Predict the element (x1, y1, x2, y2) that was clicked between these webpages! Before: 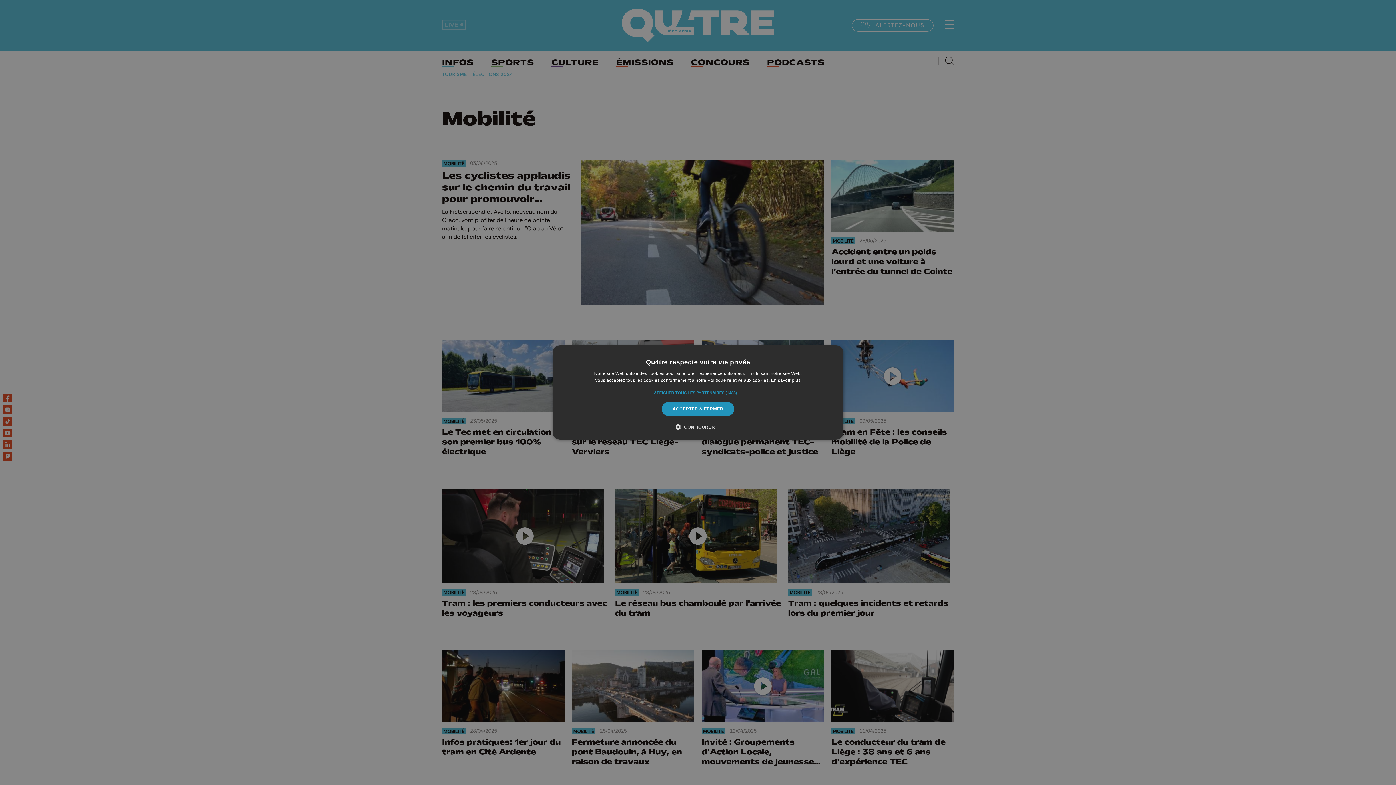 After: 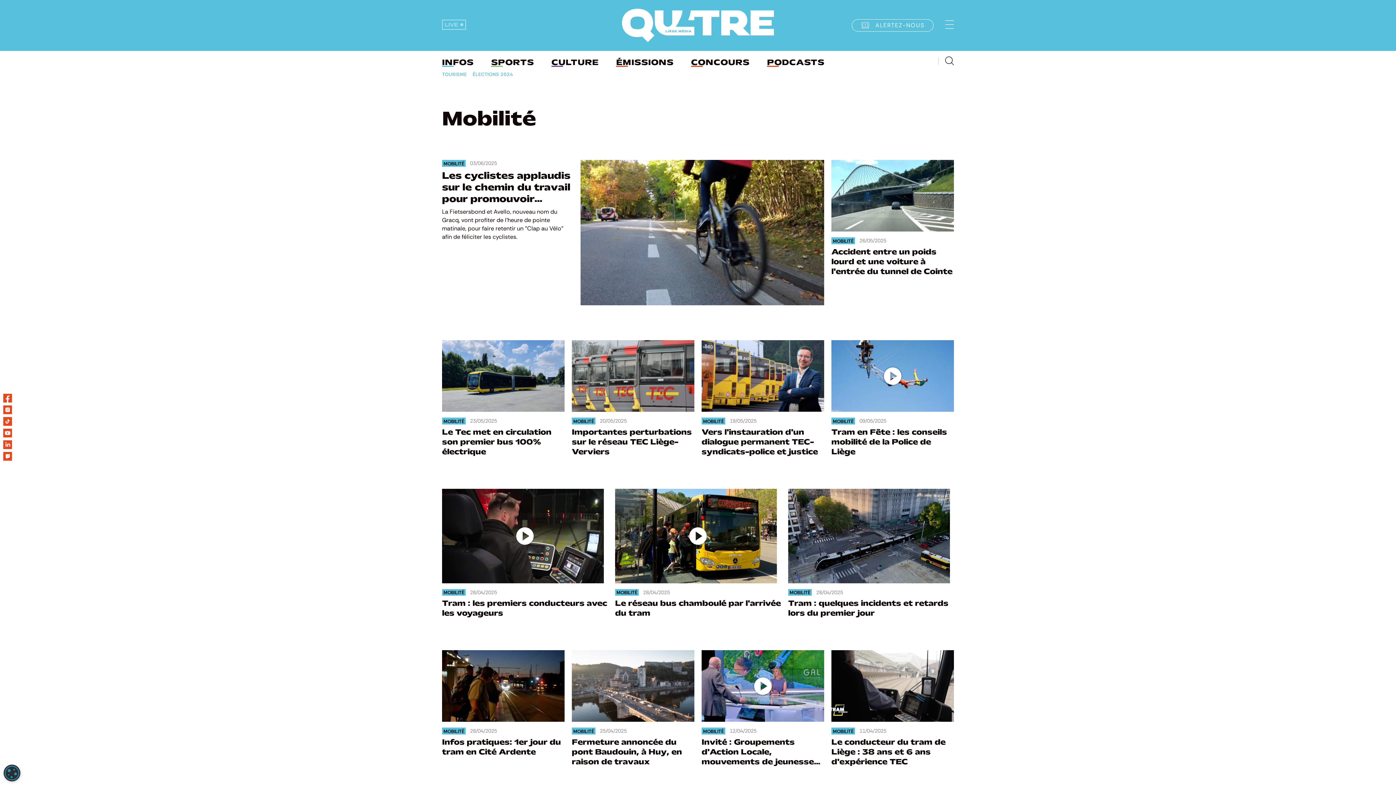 Action: bbox: (661, 402, 734, 416) label: ACCEPTER & FERMER